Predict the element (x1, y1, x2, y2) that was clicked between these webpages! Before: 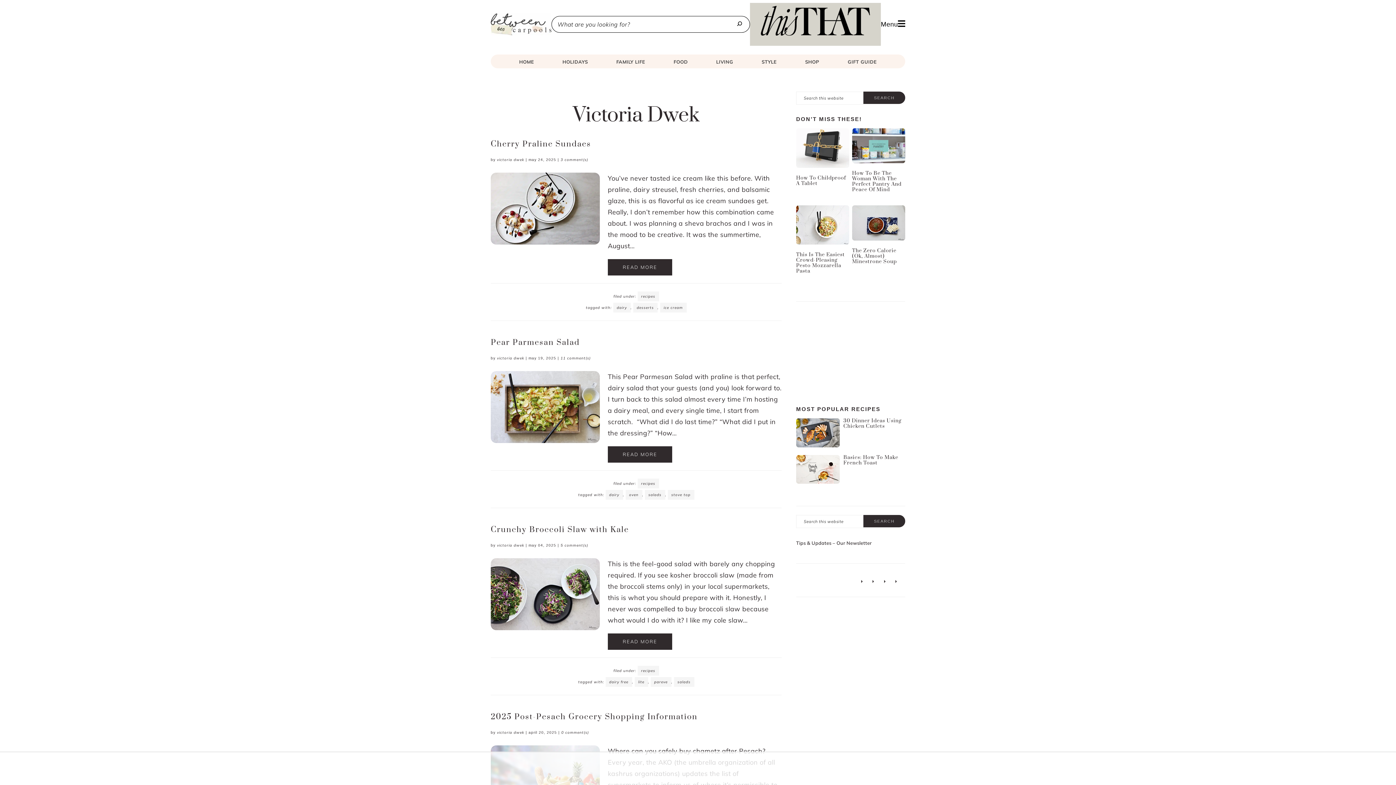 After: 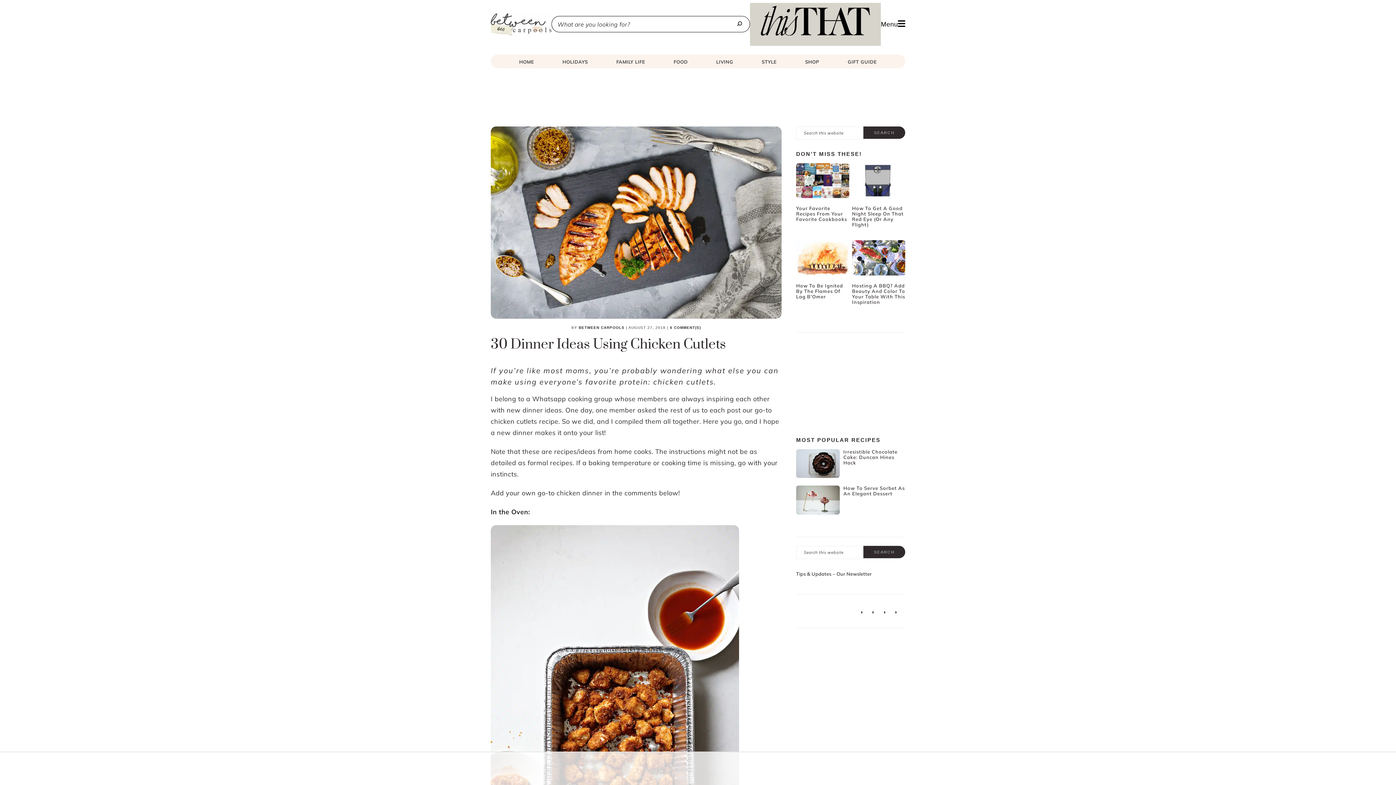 Action: bbox: (843, 417, 901, 429) label: 30 Dinner Ideas Using Chicken Cutlets